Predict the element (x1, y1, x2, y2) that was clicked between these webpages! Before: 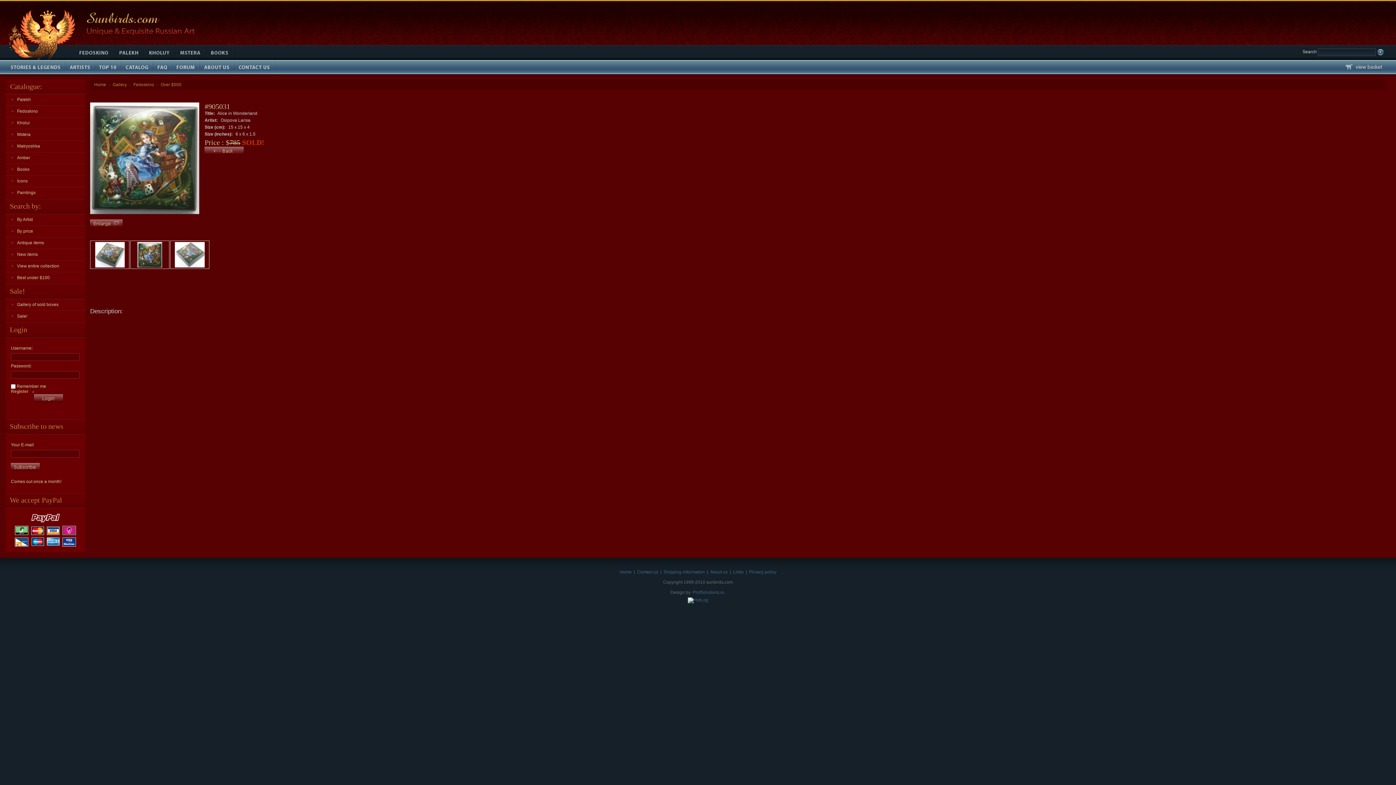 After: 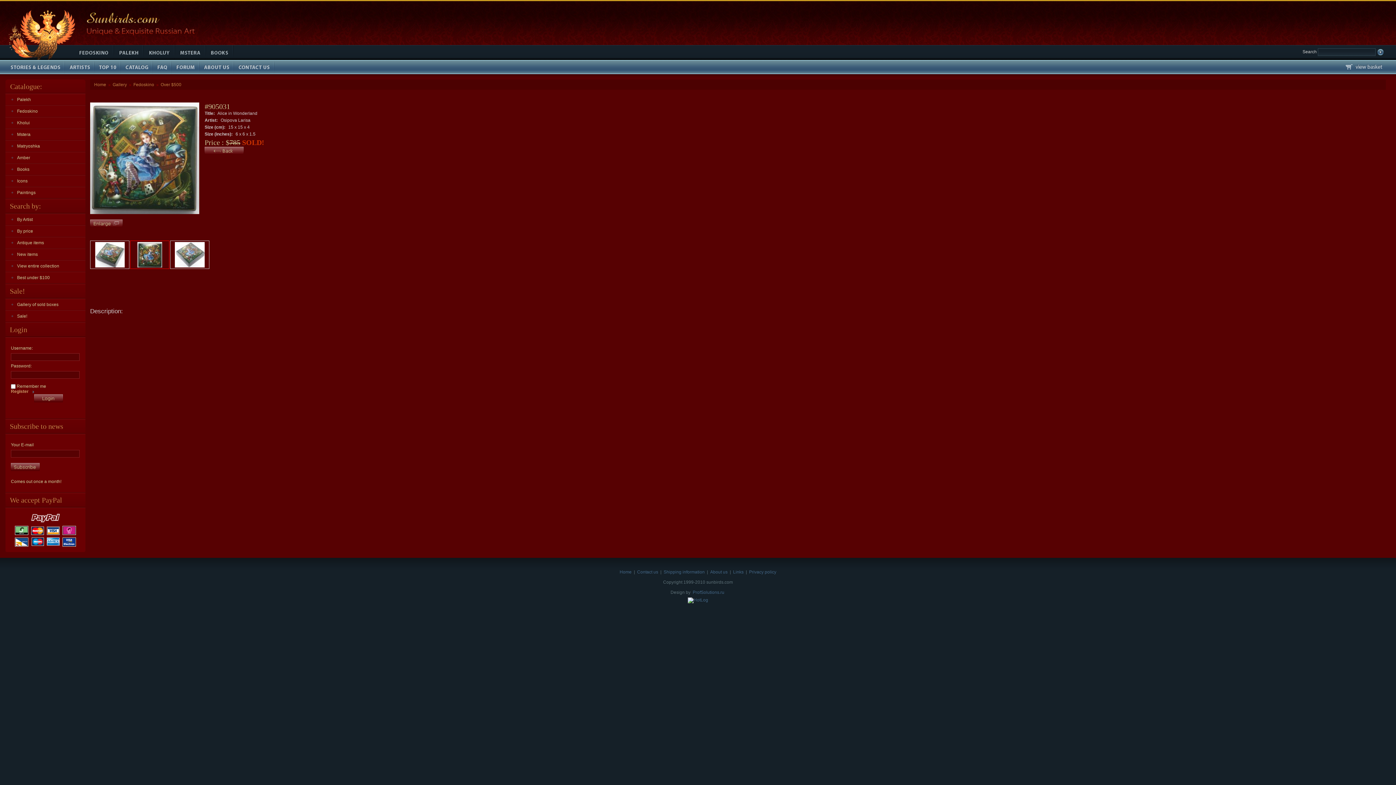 Action: bbox: (130, 240, 169, 269)